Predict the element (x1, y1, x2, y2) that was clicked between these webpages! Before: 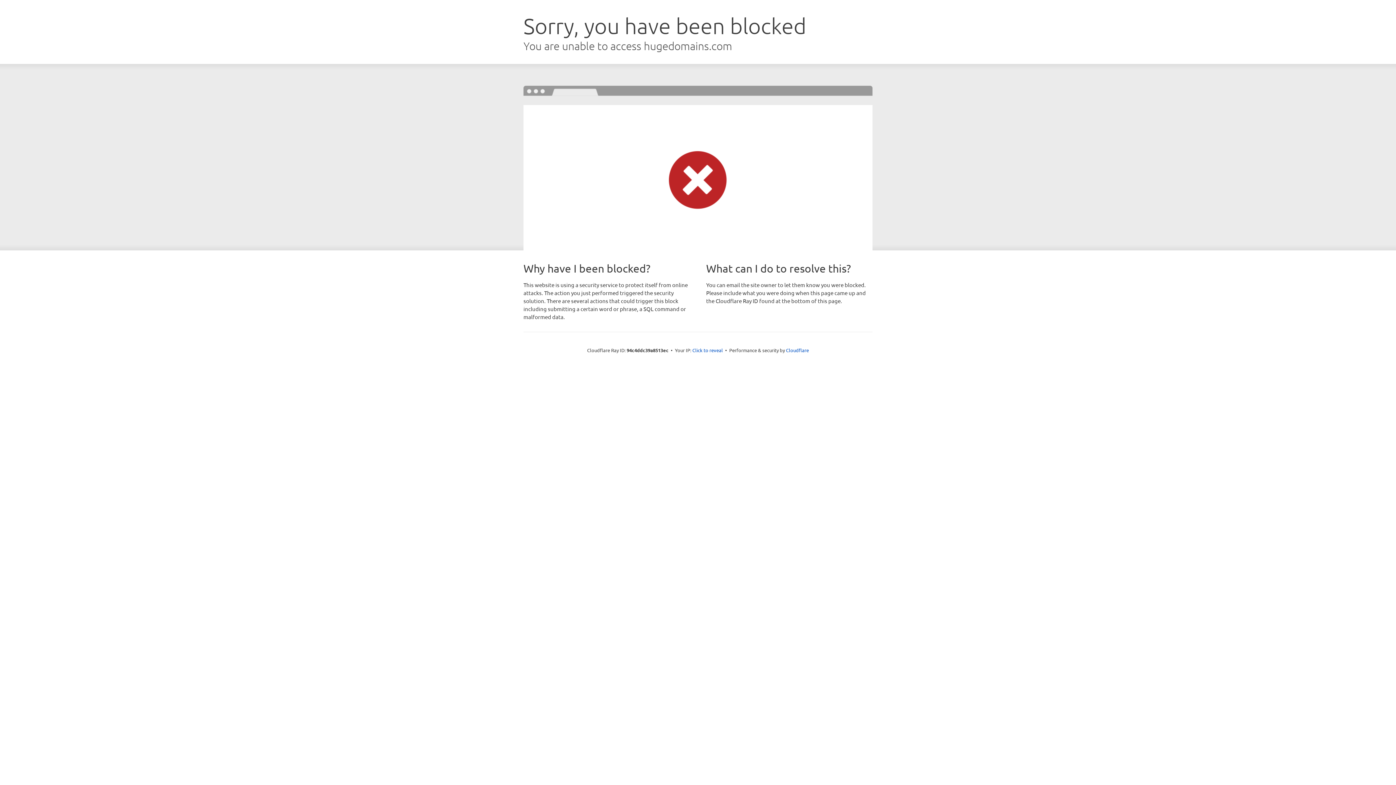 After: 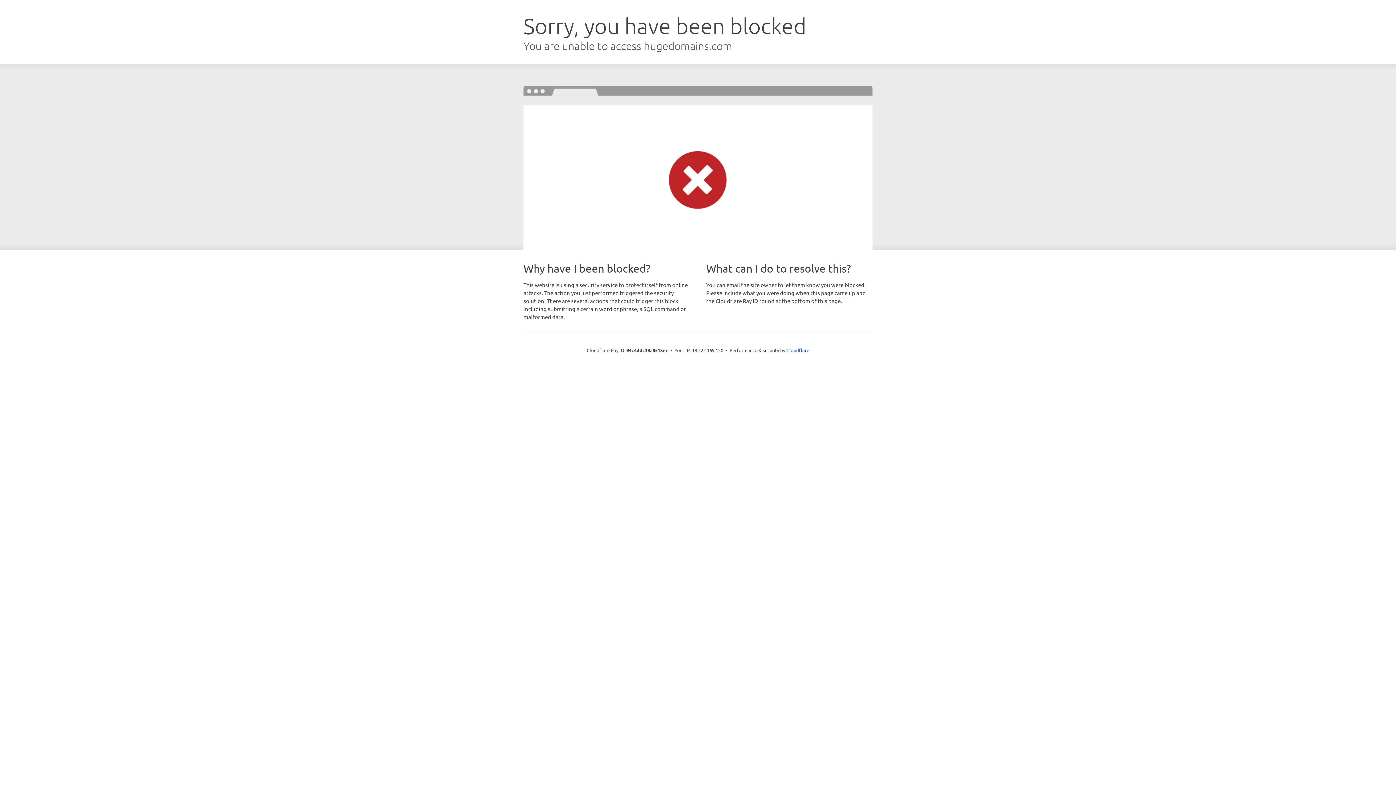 Action: bbox: (692, 346, 723, 353) label: Click to reveal